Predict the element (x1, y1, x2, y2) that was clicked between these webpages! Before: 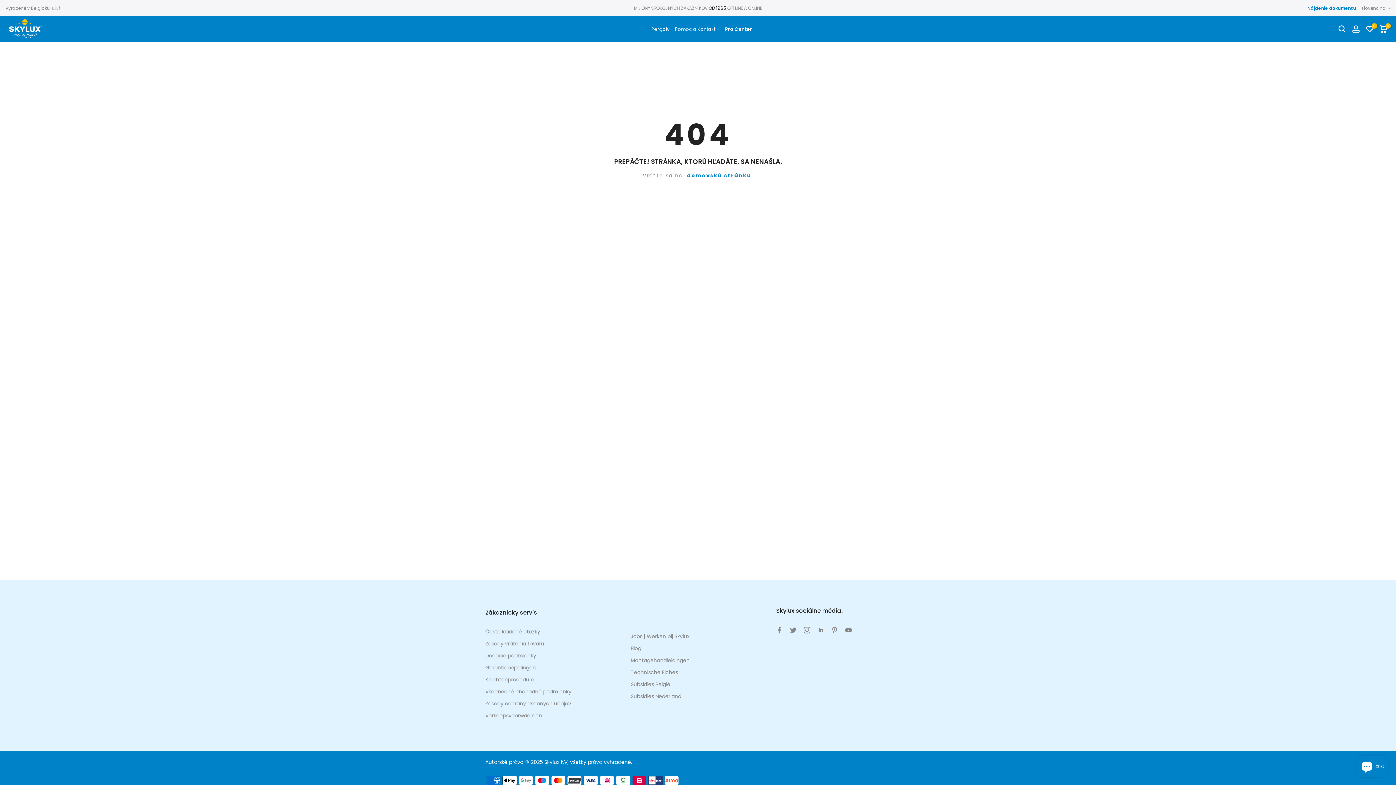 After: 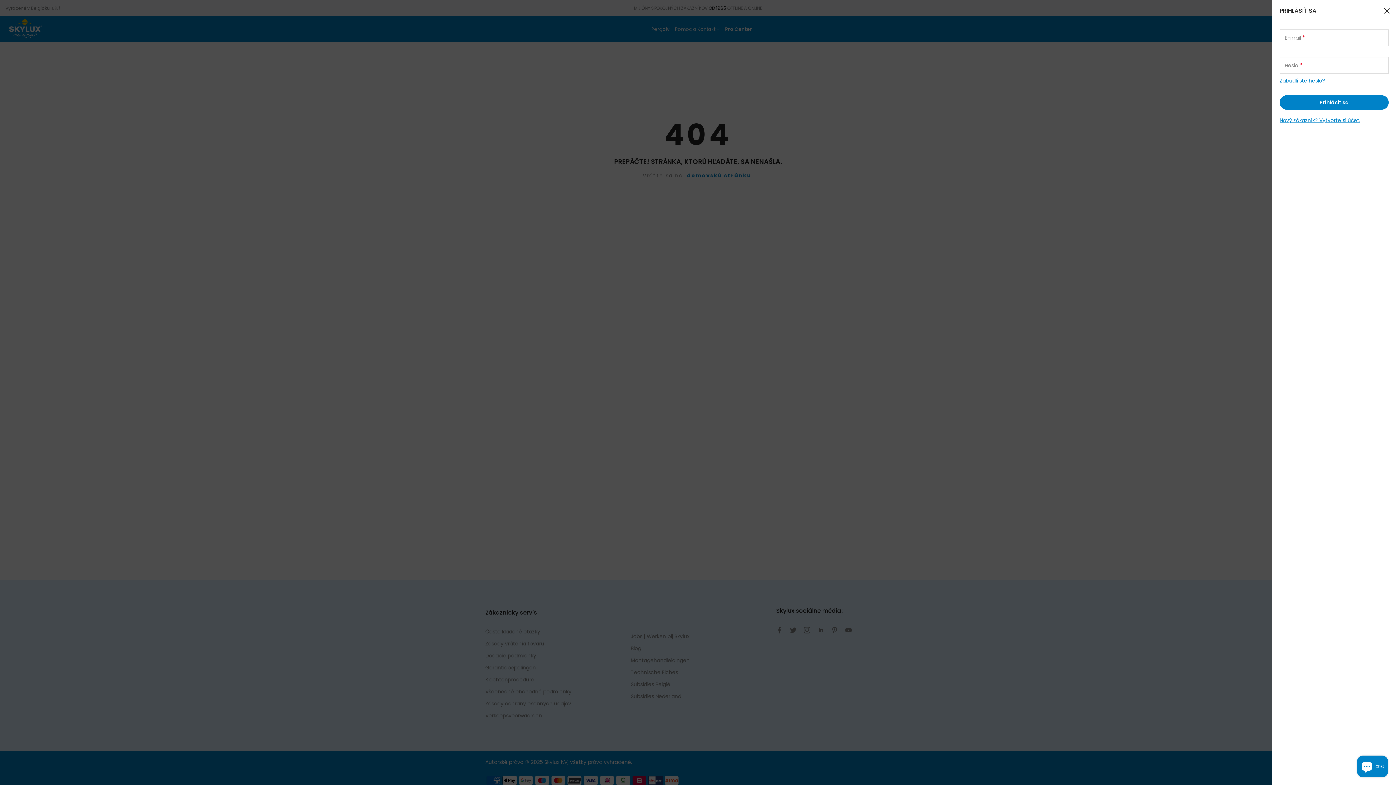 Action: bbox: (1352, 25, 1360, 33)